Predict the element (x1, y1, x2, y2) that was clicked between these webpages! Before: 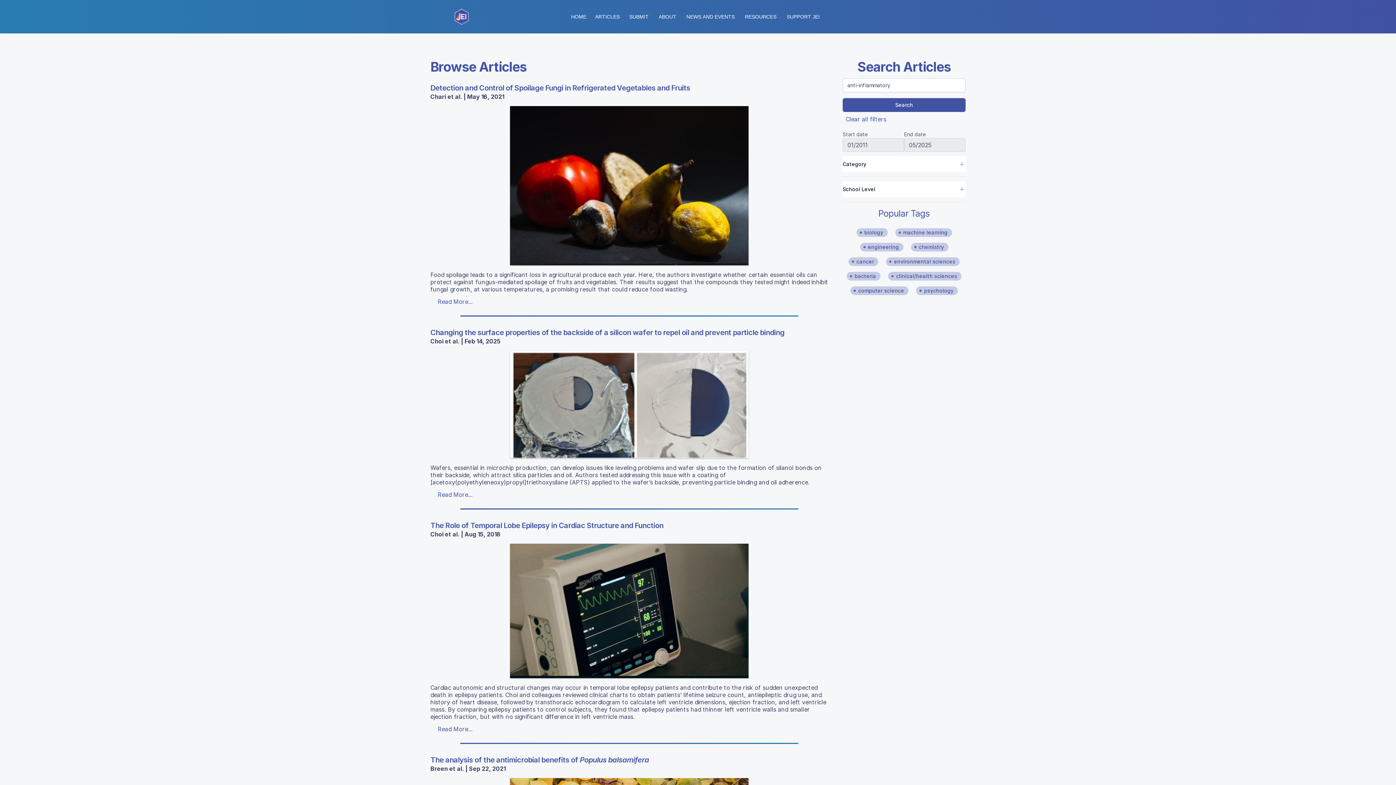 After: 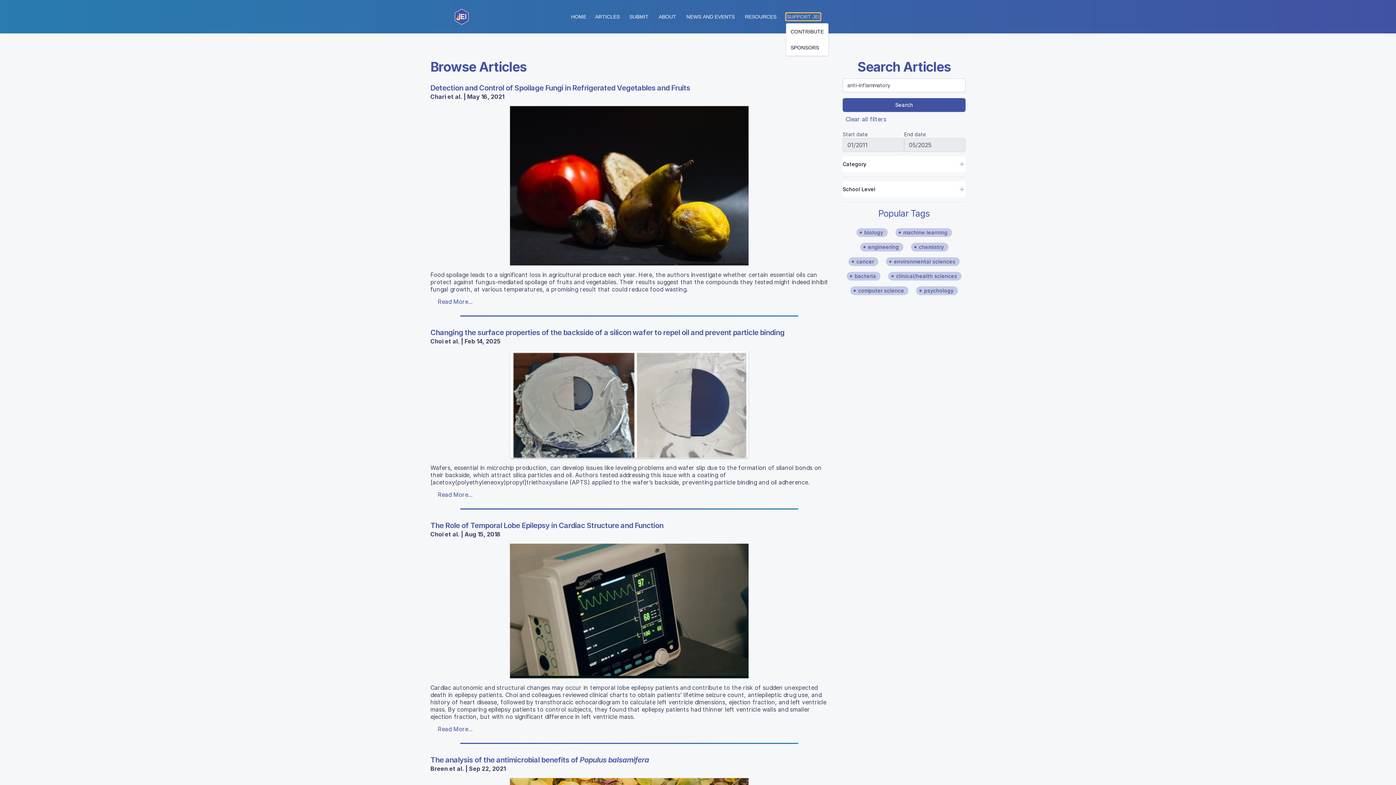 Action: bbox: (786, 13, 820, 20) label: SUPPORT JEI